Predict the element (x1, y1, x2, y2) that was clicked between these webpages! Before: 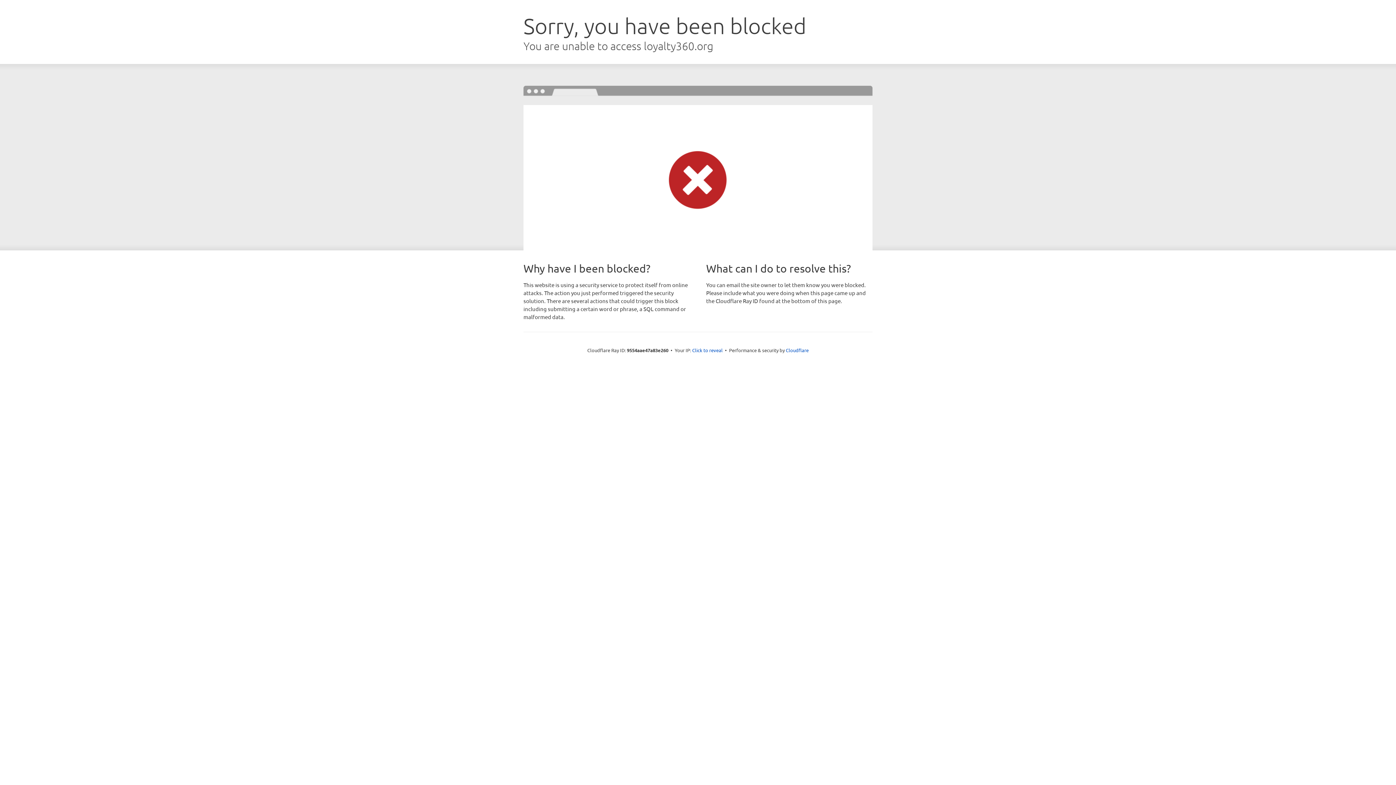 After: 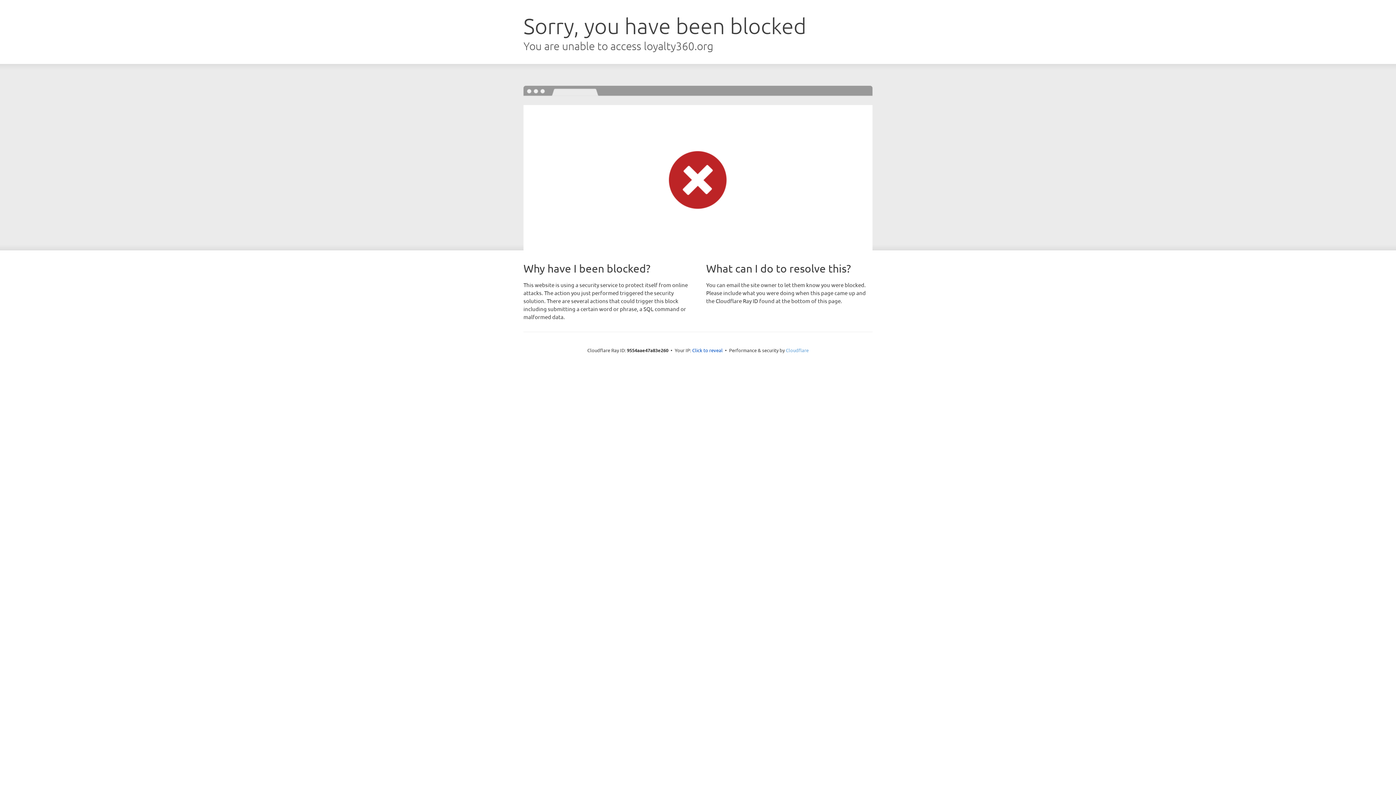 Action: bbox: (786, 347, 808, 353) label: Cloudflare